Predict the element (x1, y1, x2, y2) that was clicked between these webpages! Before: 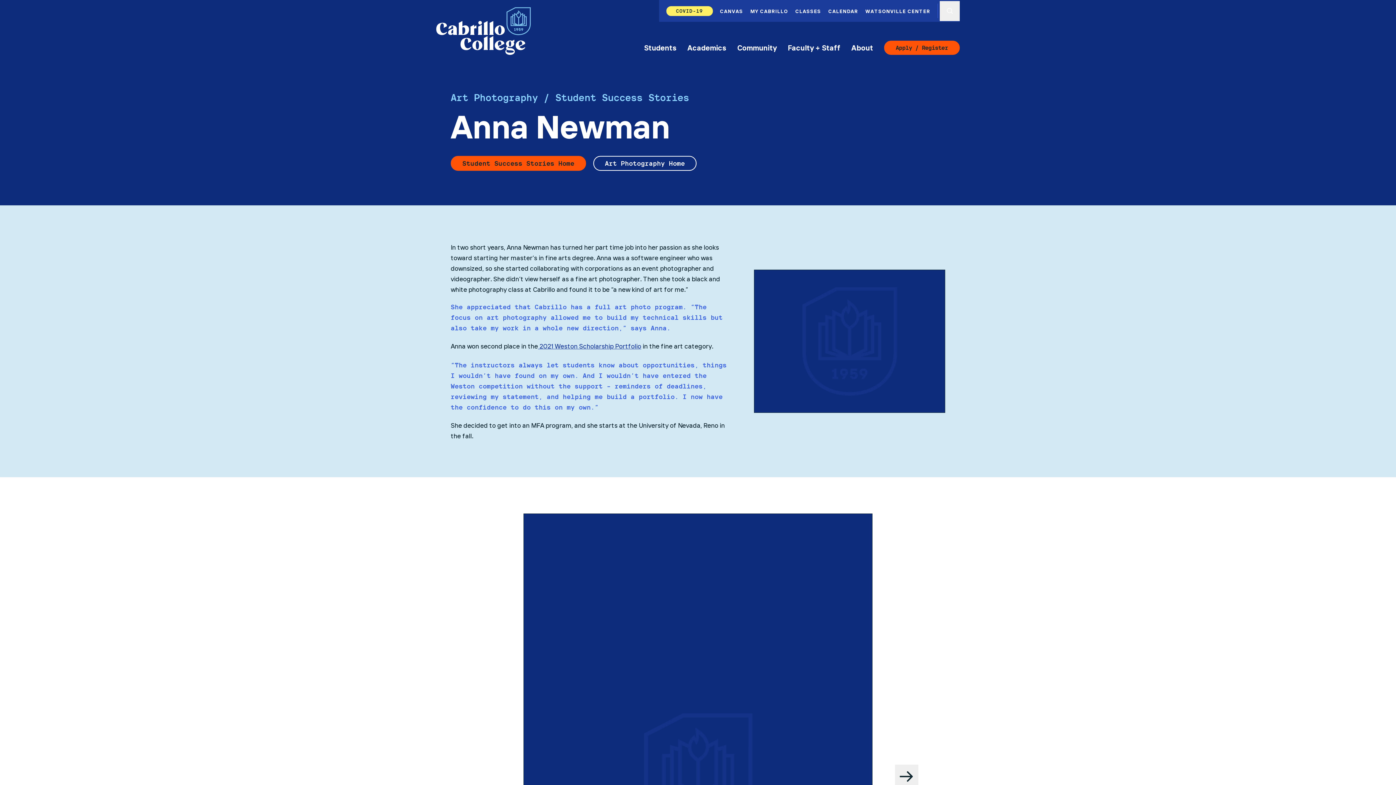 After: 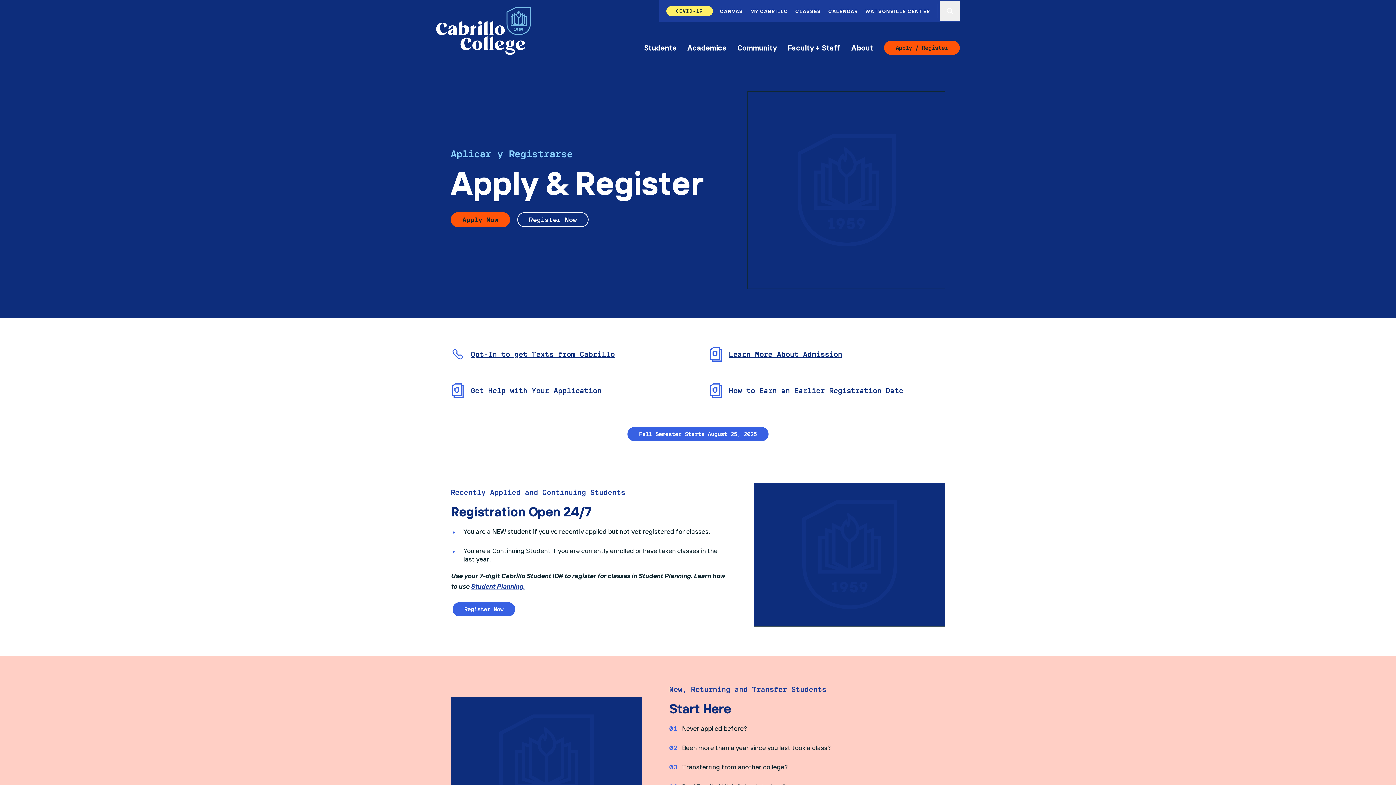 Action: label: Apply / Register bbox: (884, 40, 960, 54)